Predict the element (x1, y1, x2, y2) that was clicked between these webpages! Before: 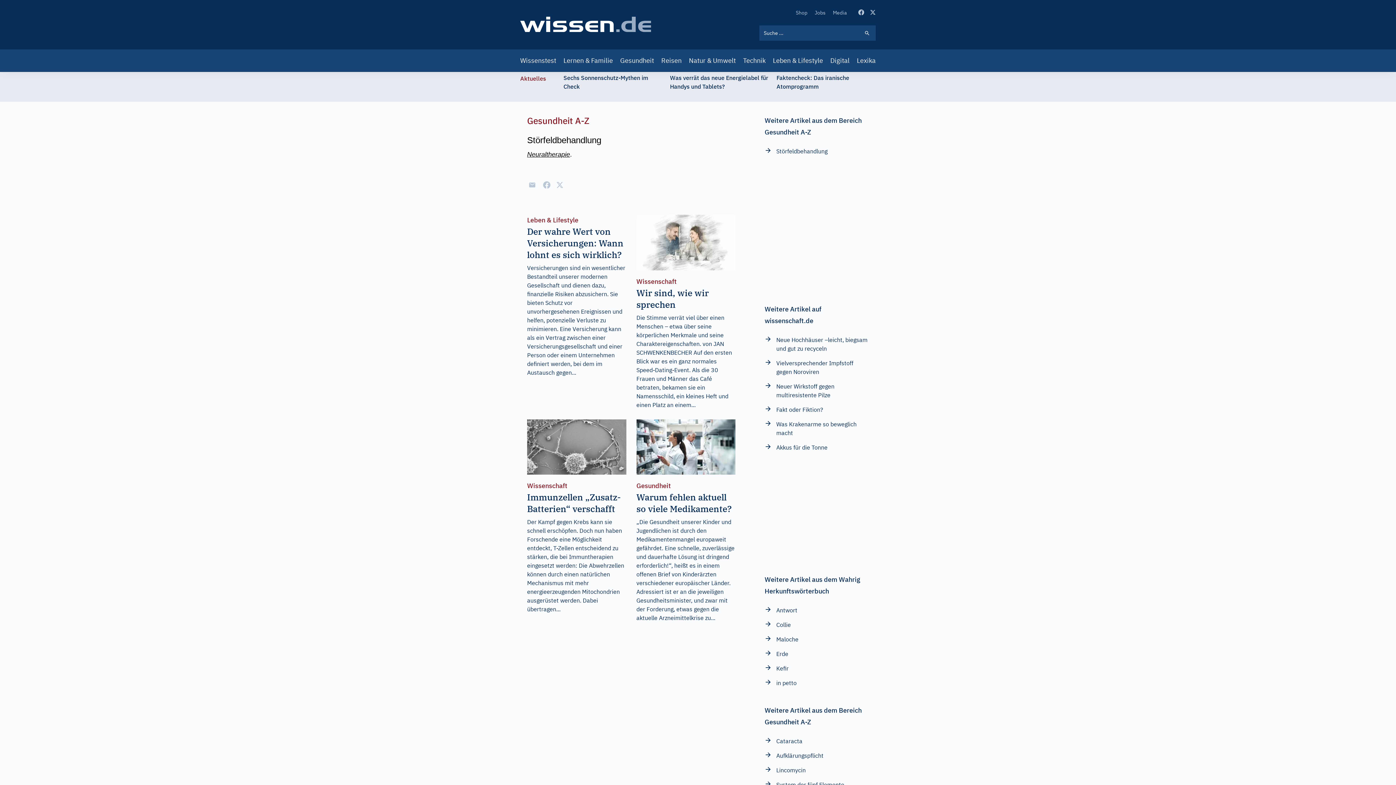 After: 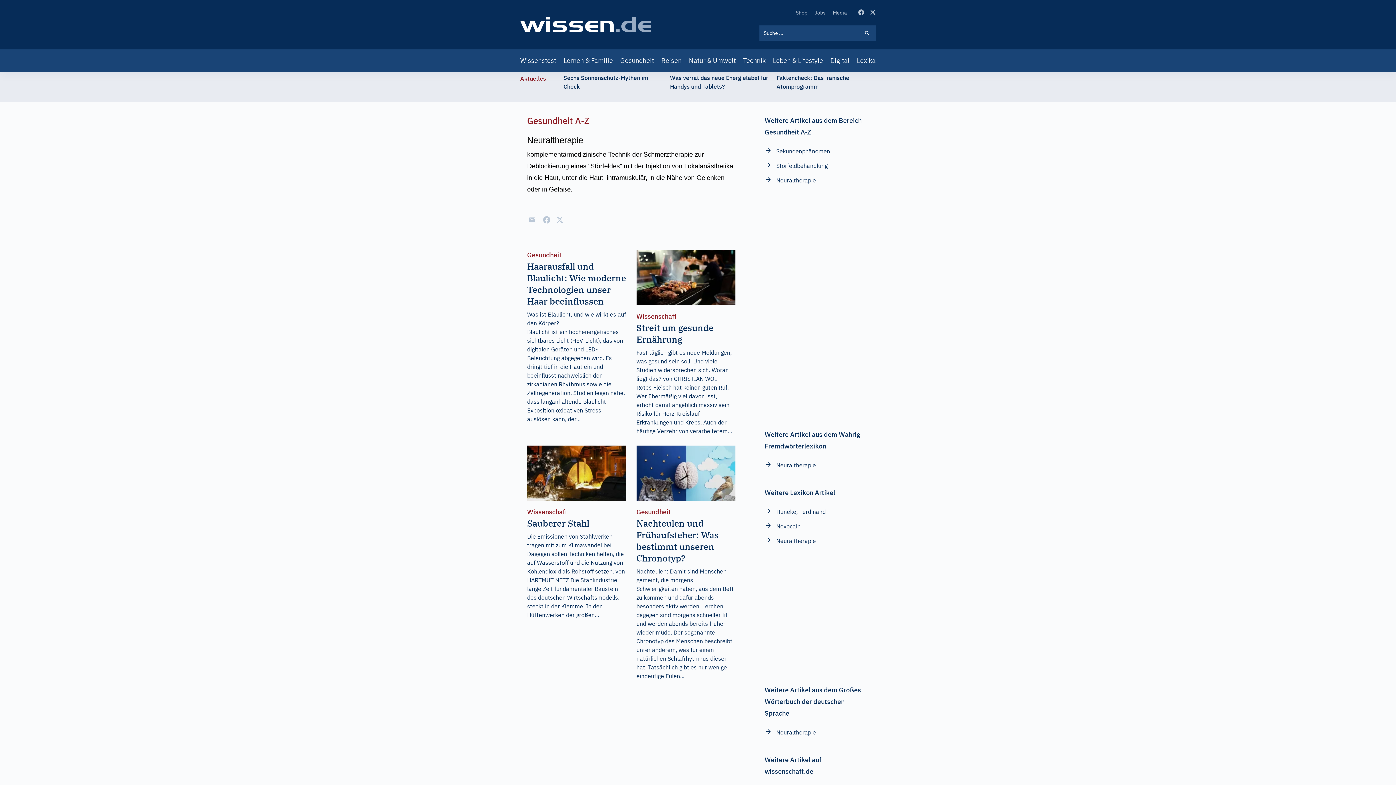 Action: label: Neuraltherapie bbox: (527, 150, 570, 158)